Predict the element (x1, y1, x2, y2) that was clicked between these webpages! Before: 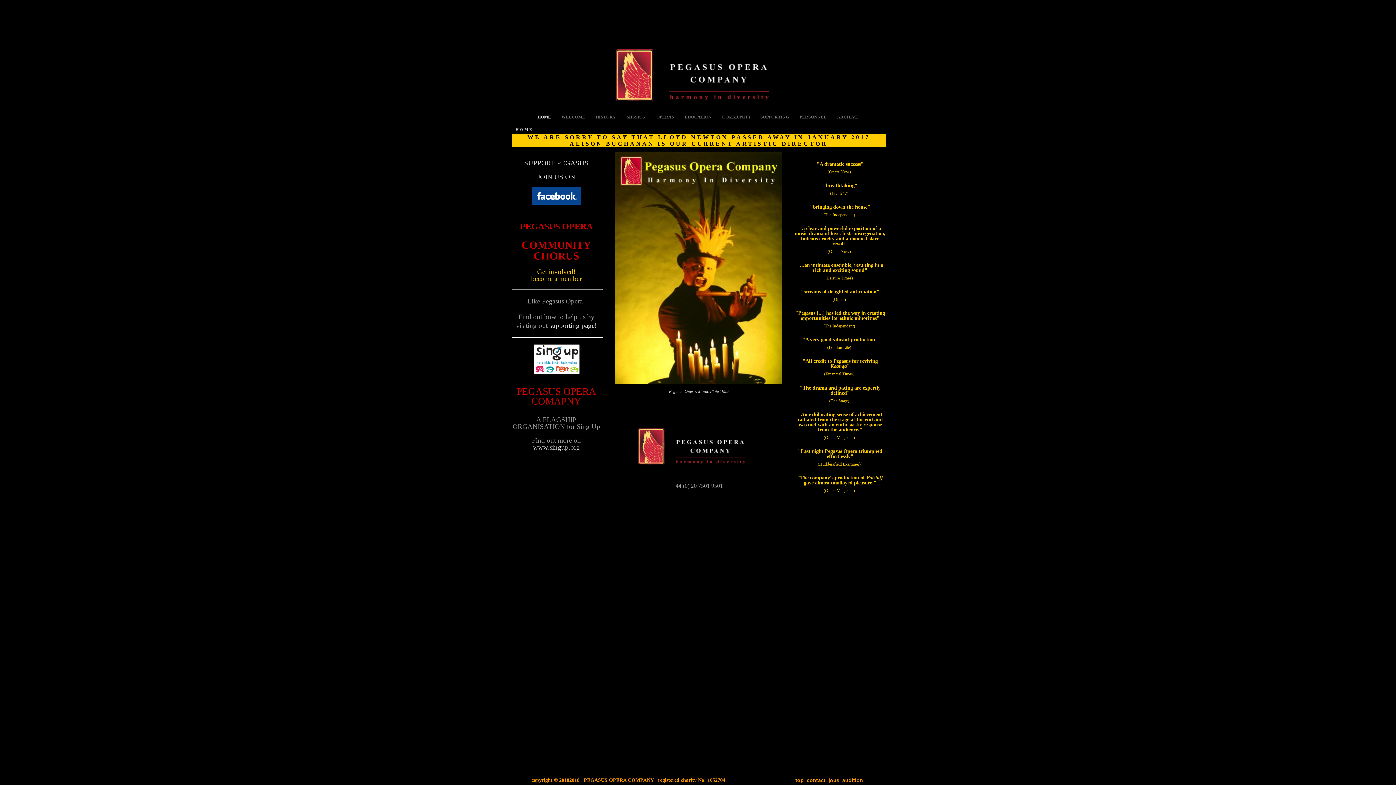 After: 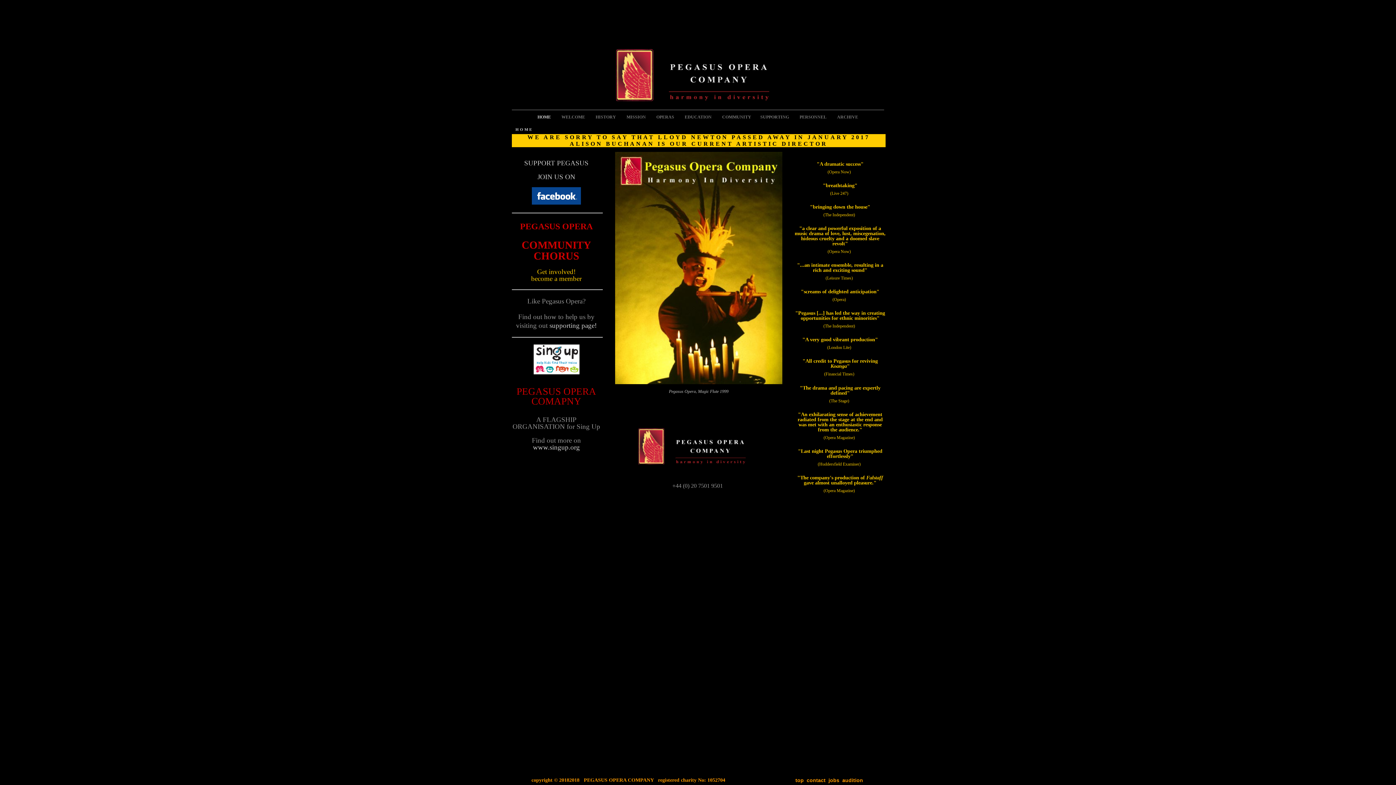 Action: bbox: (795, 110, 831, 124) label: PERSONNEL